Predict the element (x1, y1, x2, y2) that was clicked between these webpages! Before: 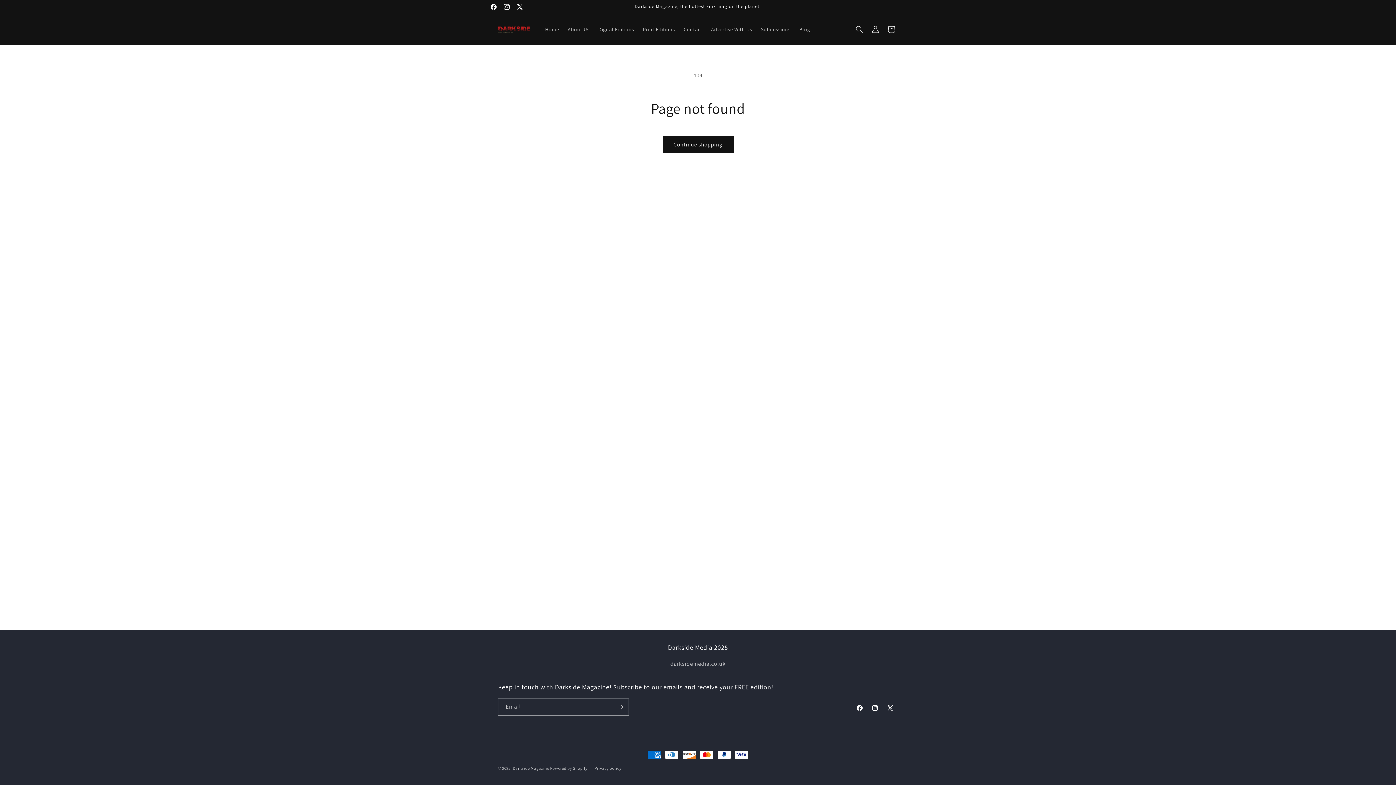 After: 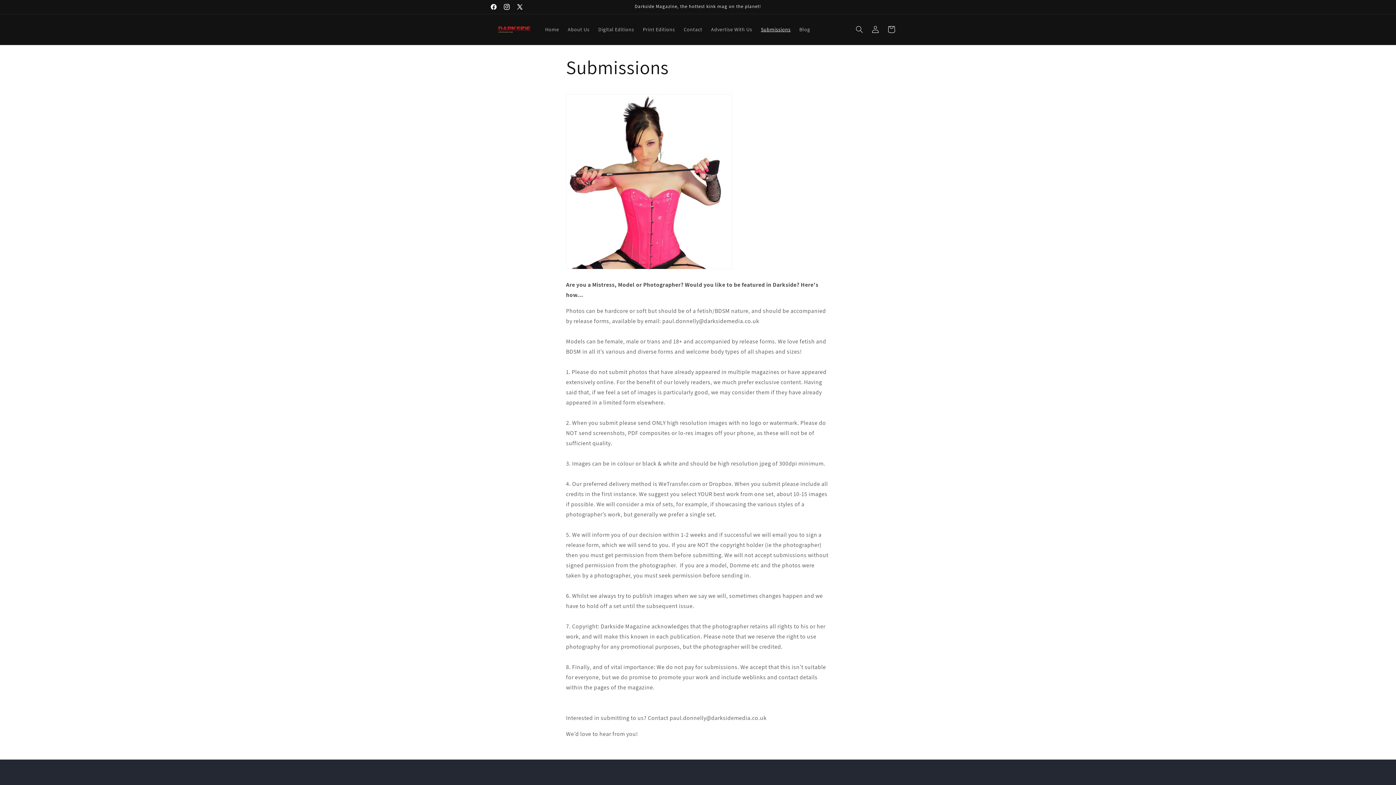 Action: label: Submissions bbox: (756, 21, 795, 37)